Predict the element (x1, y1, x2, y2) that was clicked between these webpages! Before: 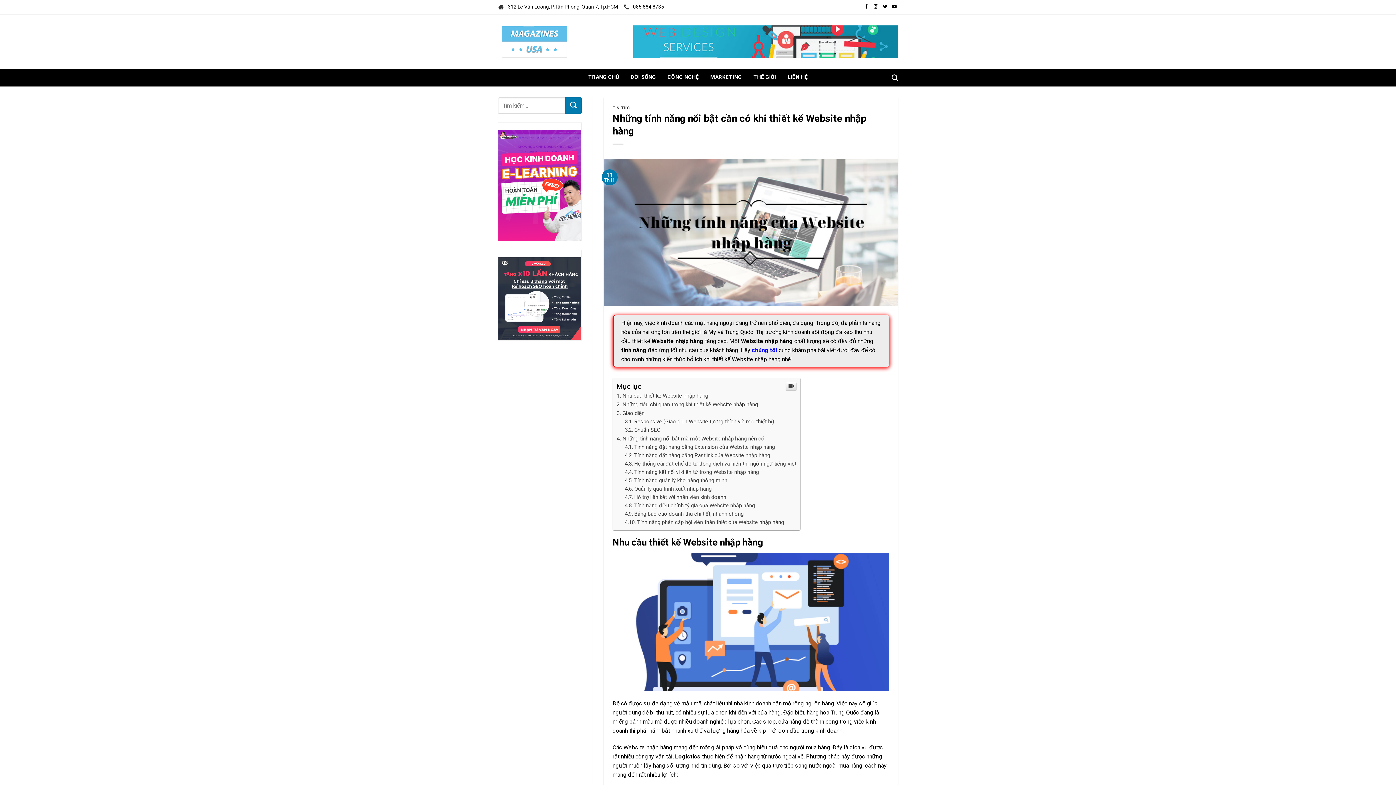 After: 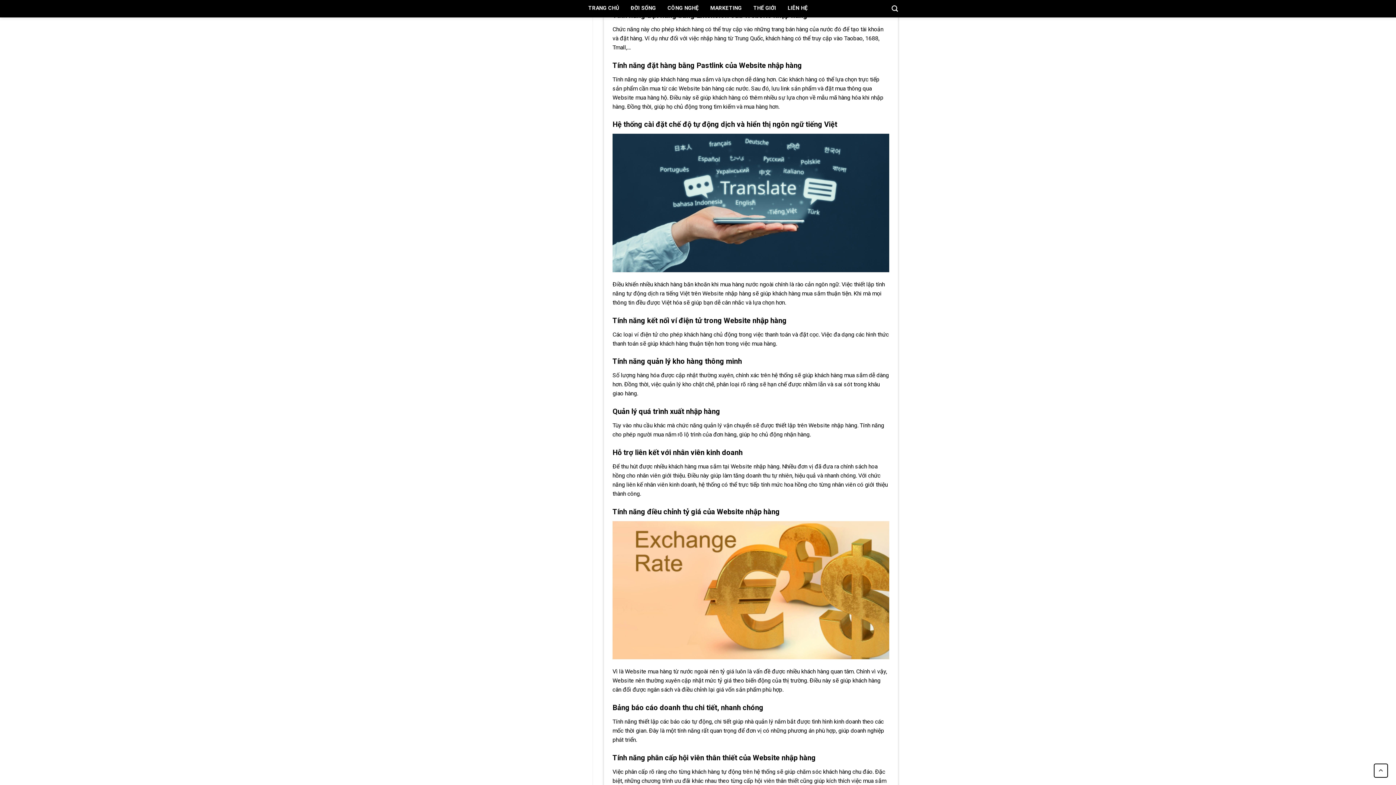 Action: bbox: (625, 444, 775, 450) label: Tính năng đặt hàng bằng Extension của Website nhập hàng